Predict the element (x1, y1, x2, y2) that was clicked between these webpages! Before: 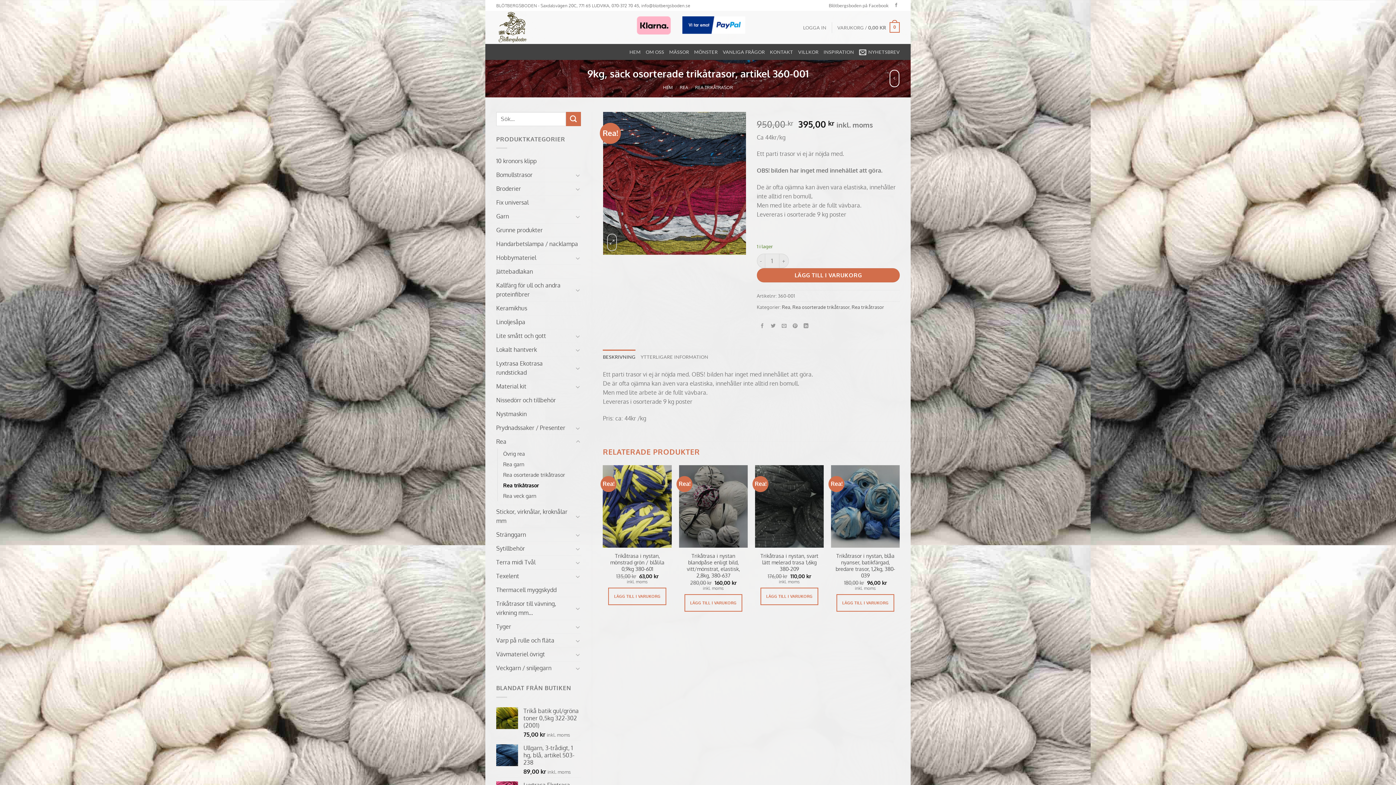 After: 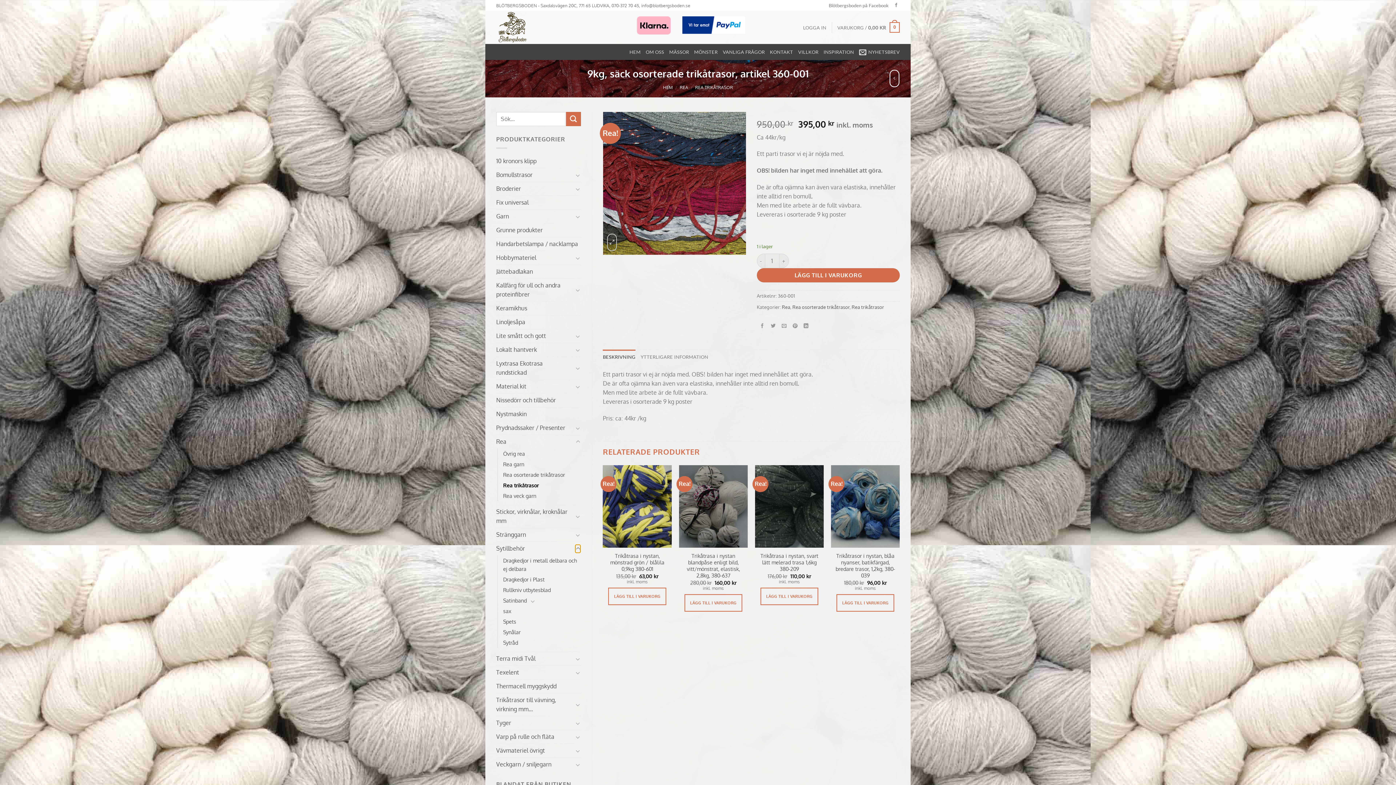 Action: label: Toggle bbox: (575, 544, 580, 553)